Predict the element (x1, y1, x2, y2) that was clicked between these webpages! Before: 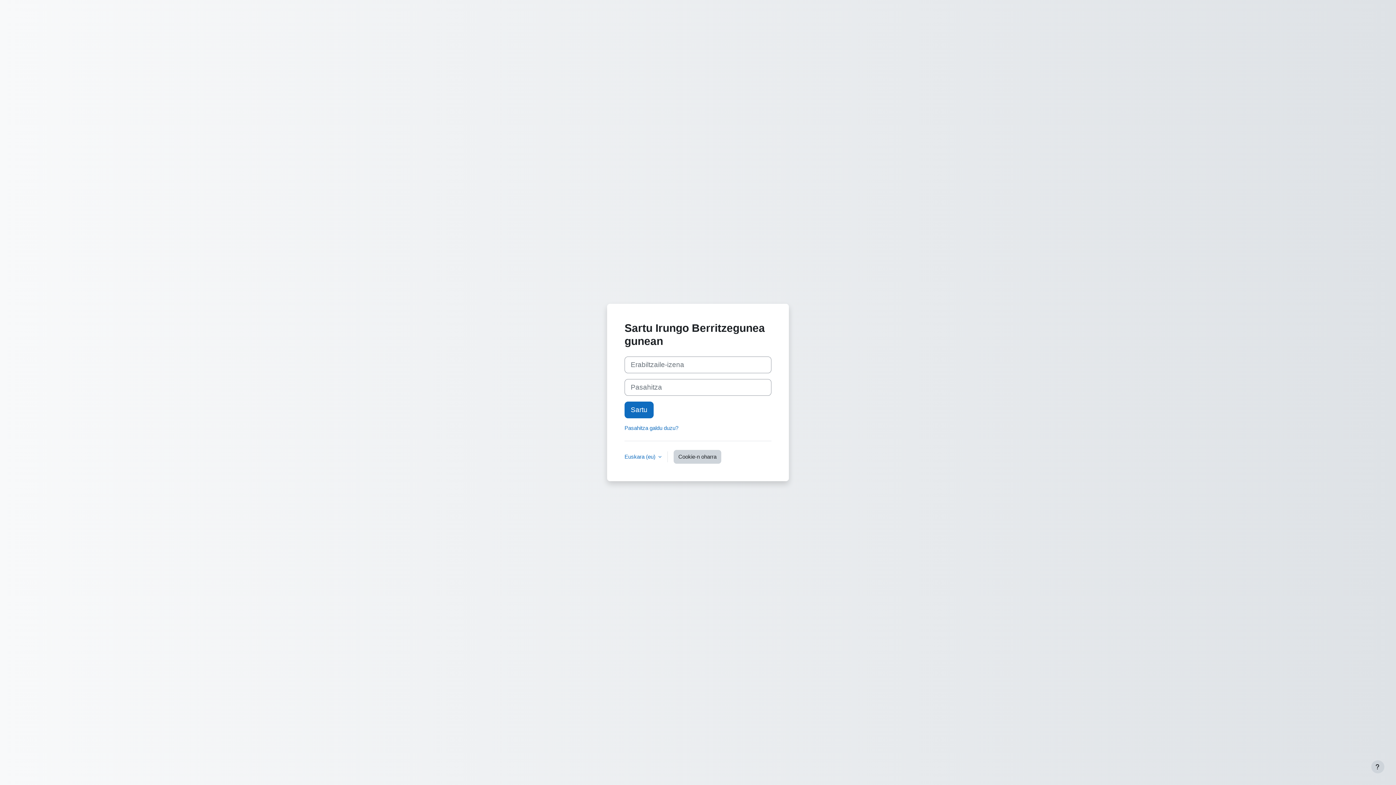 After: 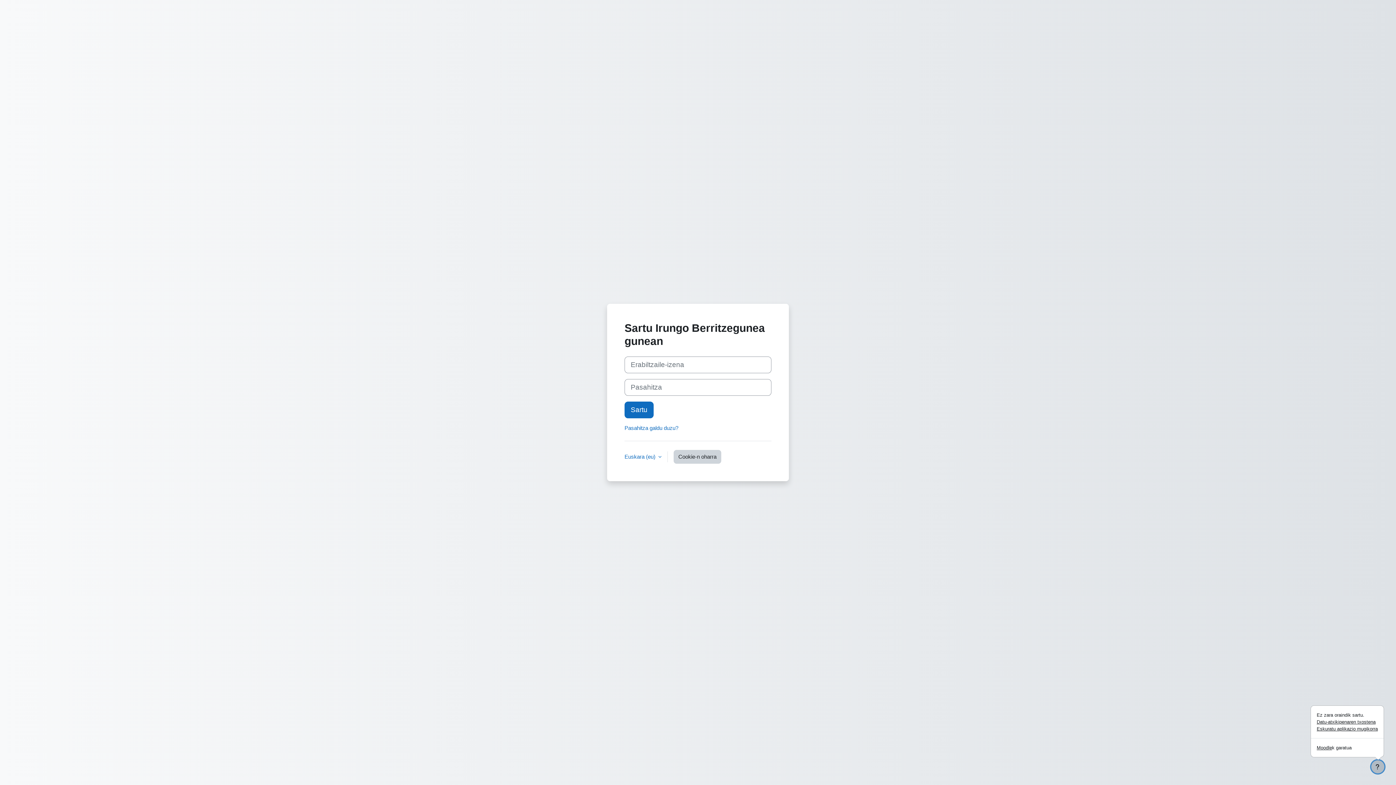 Action: bbox: (1371, 760, 1384, 773) label: Erakutsi orri-oina